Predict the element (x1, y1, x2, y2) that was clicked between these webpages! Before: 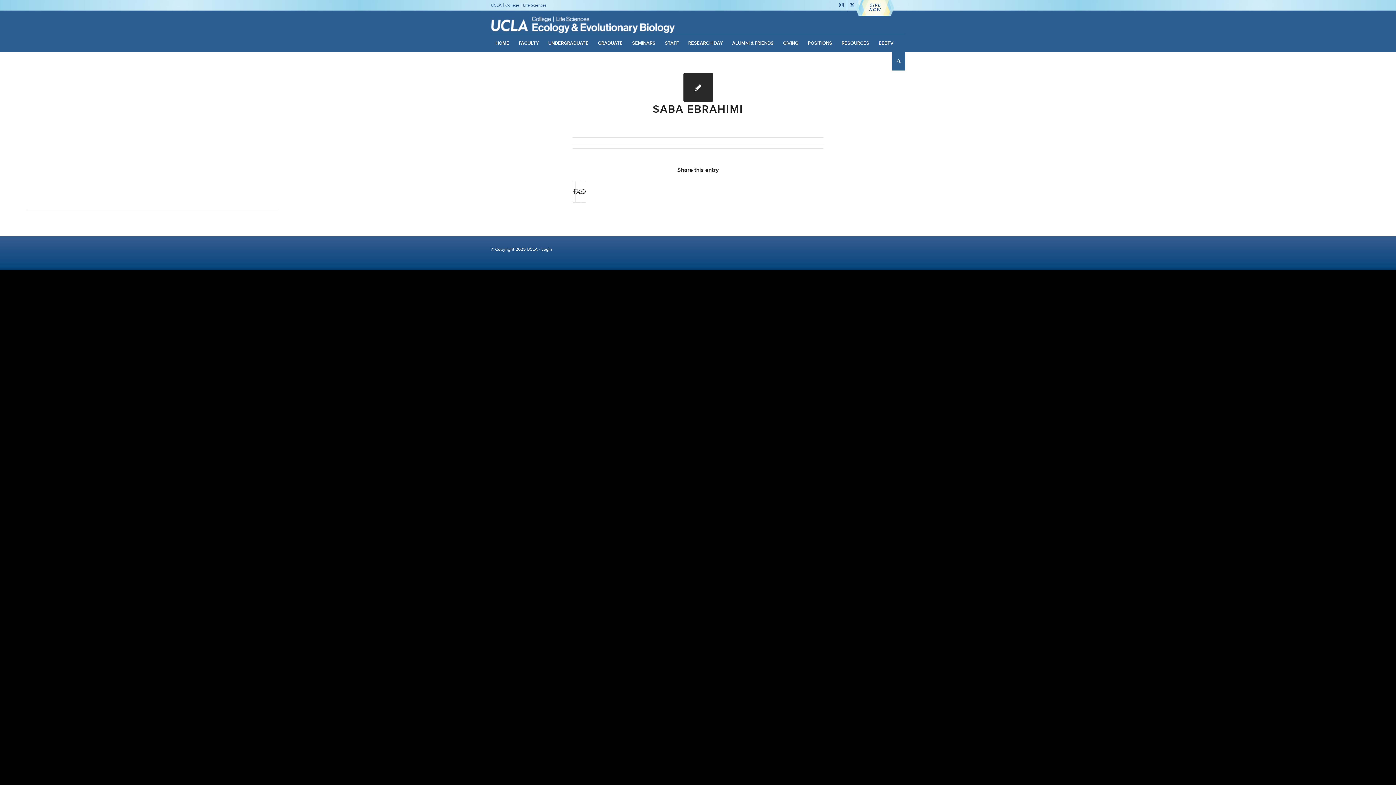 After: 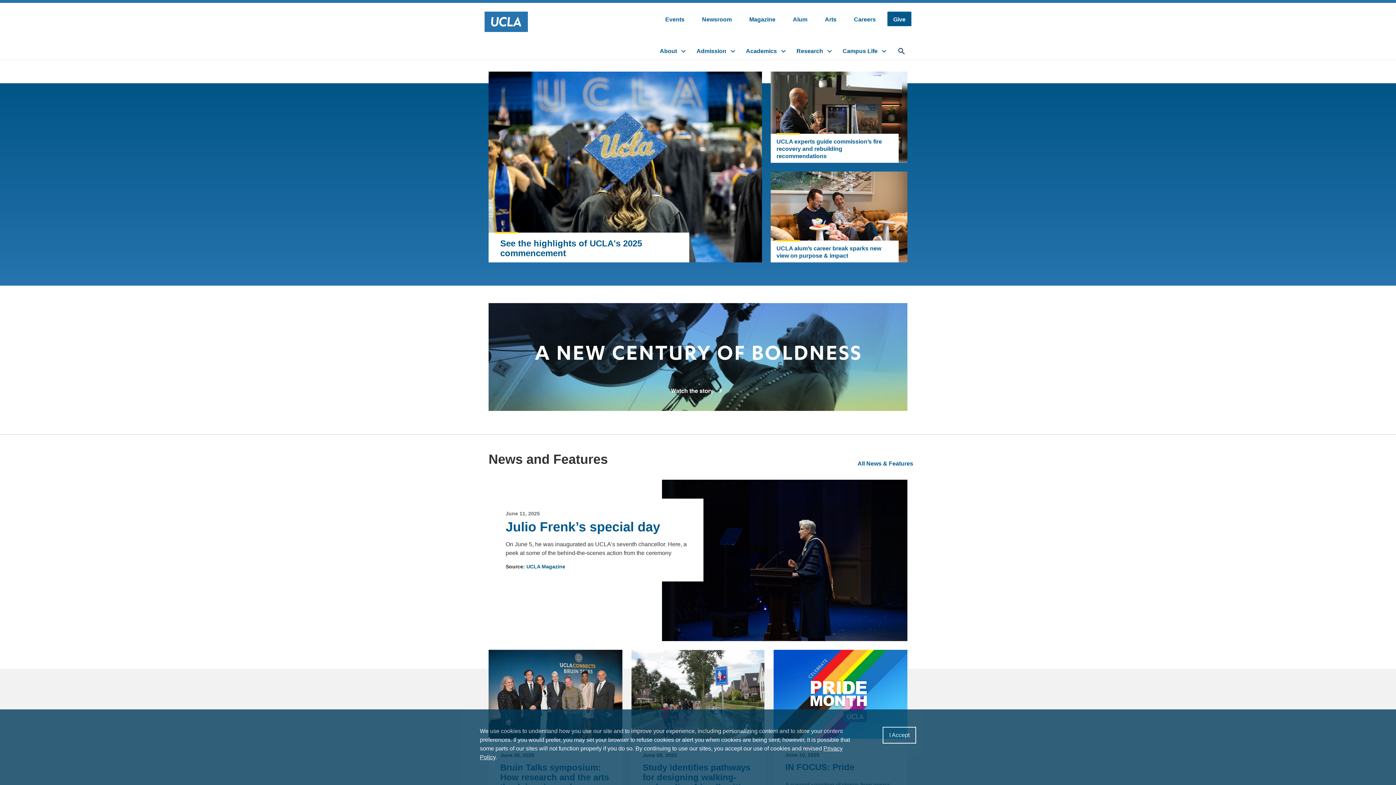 Action: label: UCLA bbox: (490, 0, 501, 9)